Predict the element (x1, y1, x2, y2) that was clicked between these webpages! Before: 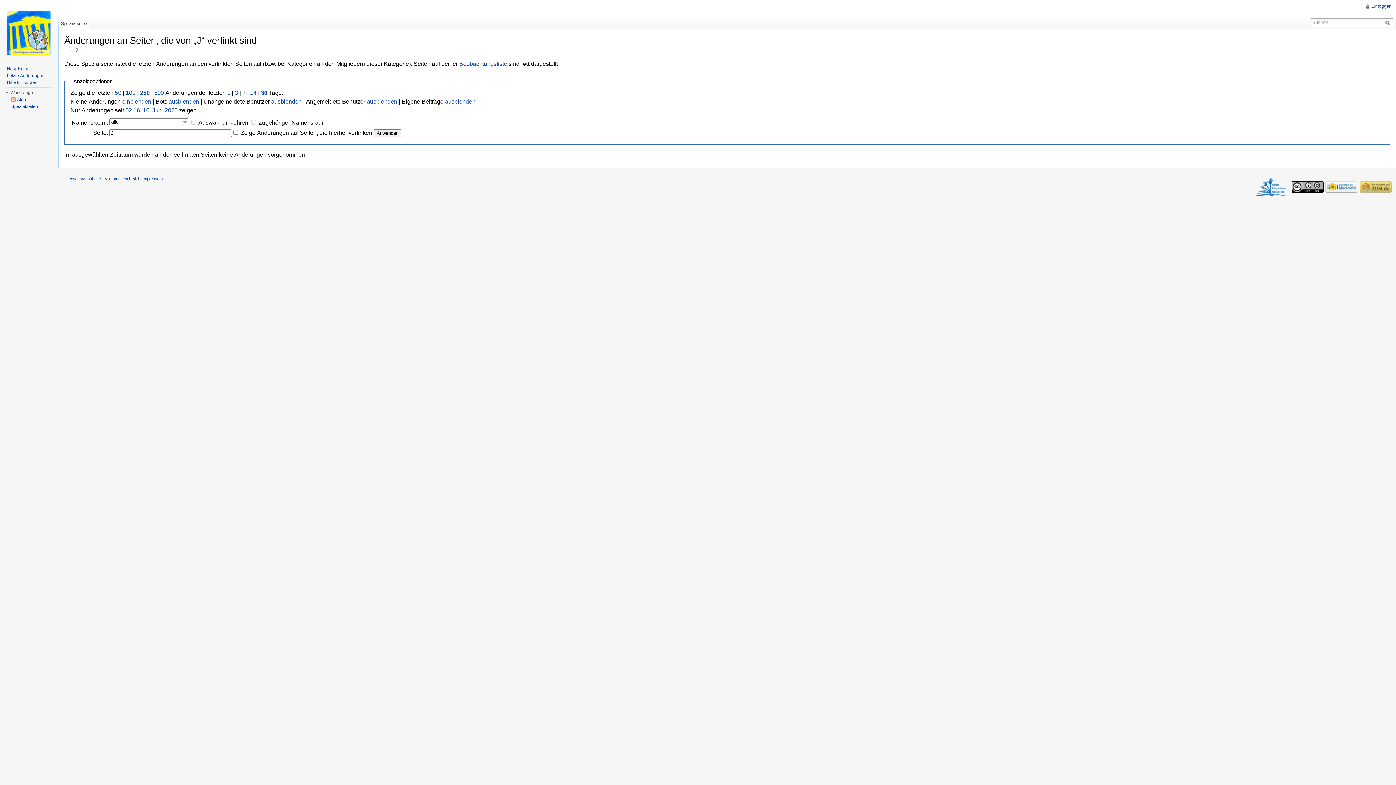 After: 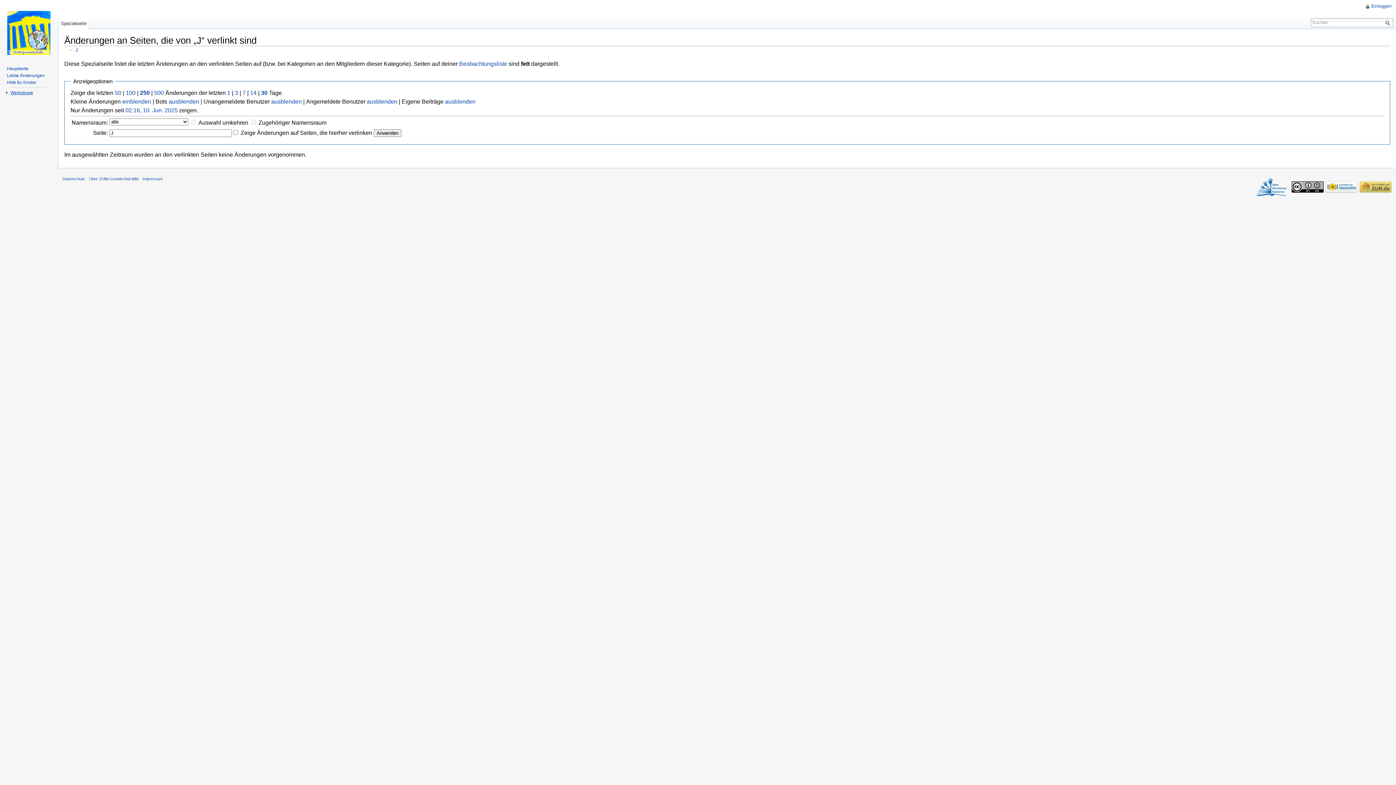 Action: label: Werkzeuge bbox: (10, 90, 33, 95)